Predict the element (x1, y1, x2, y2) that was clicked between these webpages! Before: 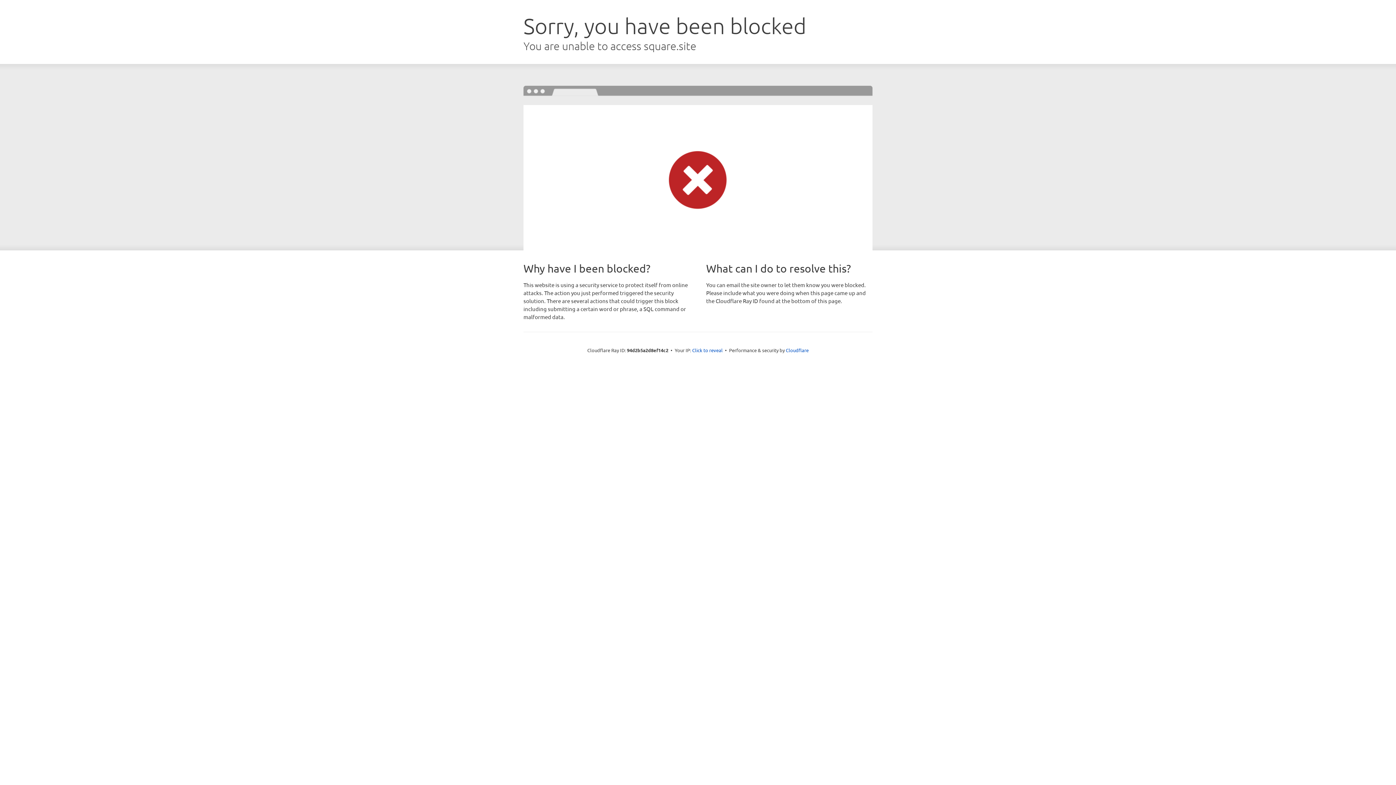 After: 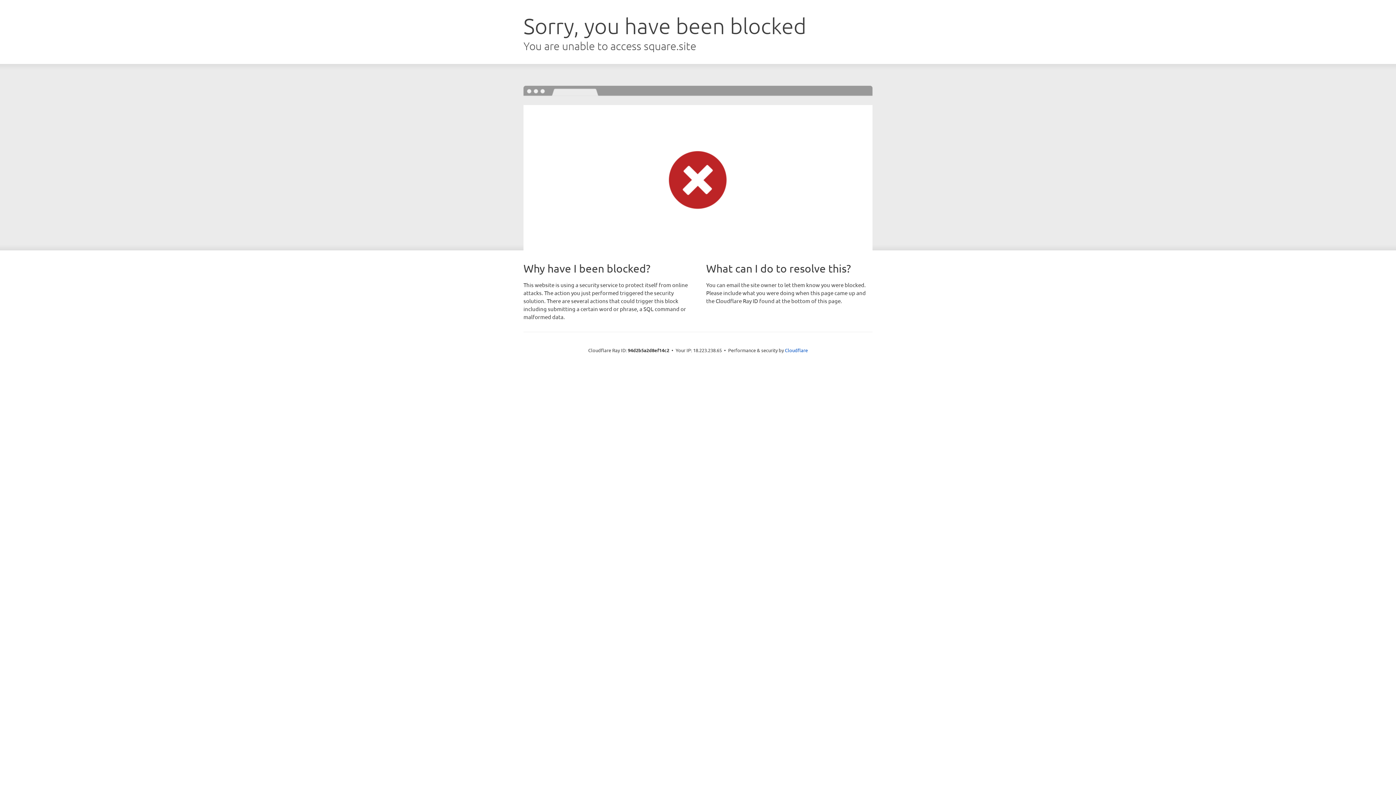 Action: label: Click to reveal bbox: (692, 346, 722, 353)